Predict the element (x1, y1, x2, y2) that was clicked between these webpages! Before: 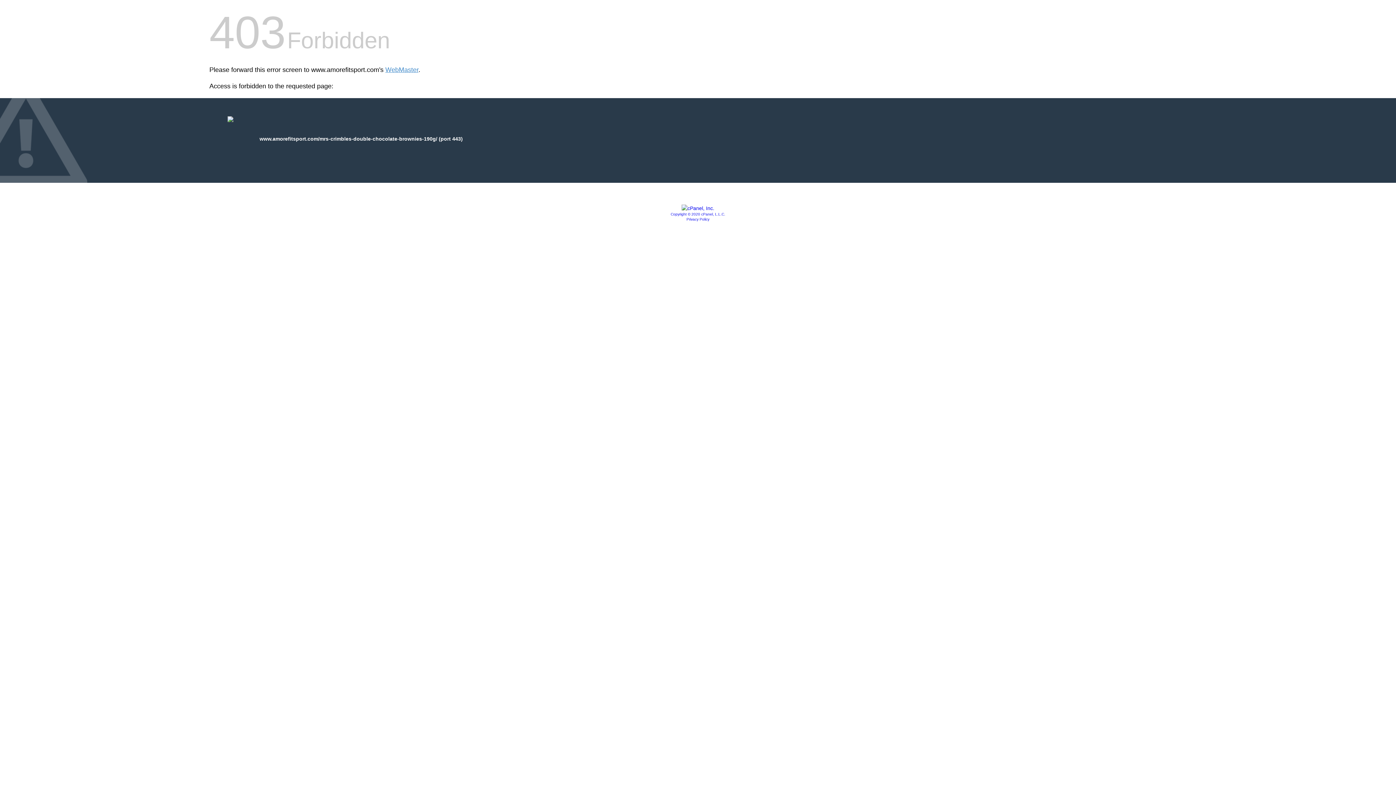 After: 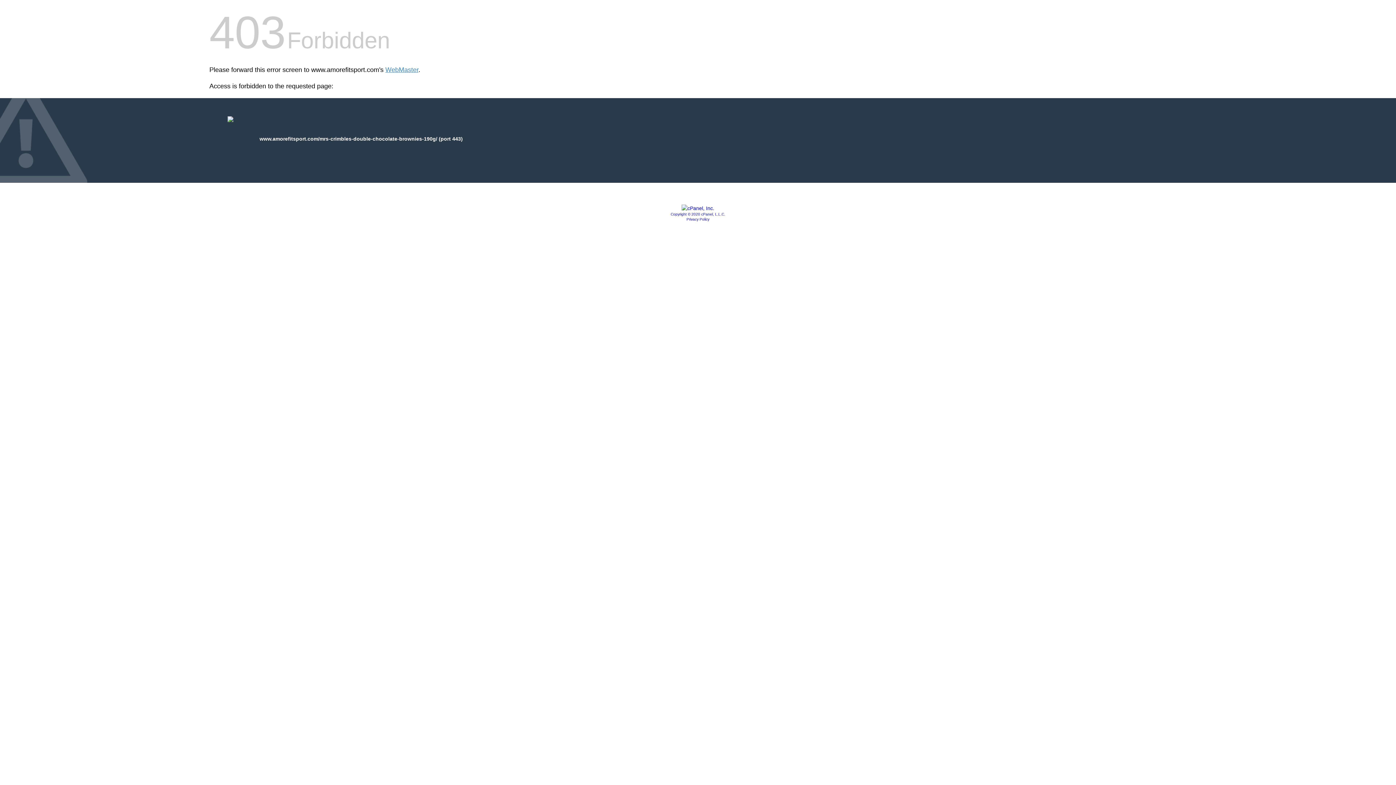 Action: label: Copyright © 2020 cPanel, L.L.C. bbox: (670, 212, 725, 216)